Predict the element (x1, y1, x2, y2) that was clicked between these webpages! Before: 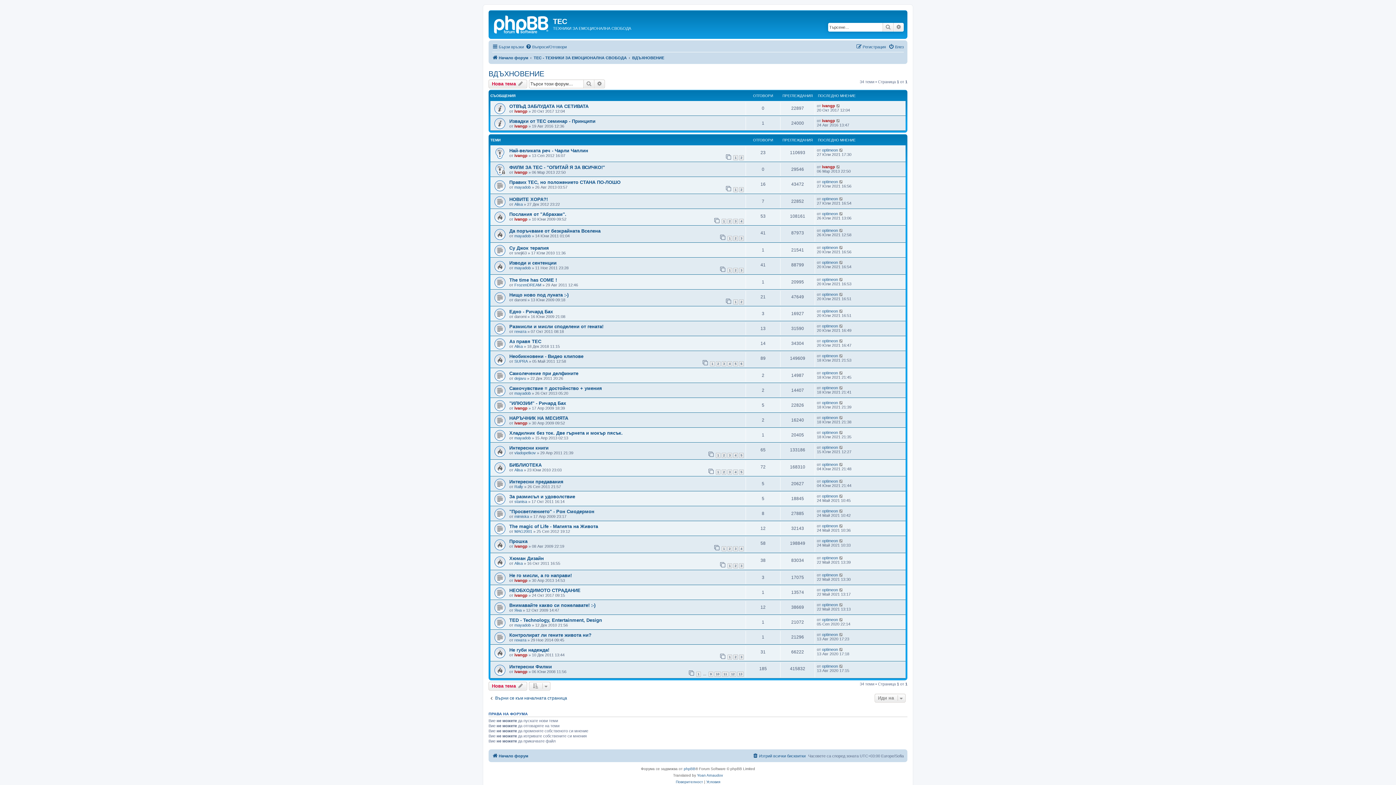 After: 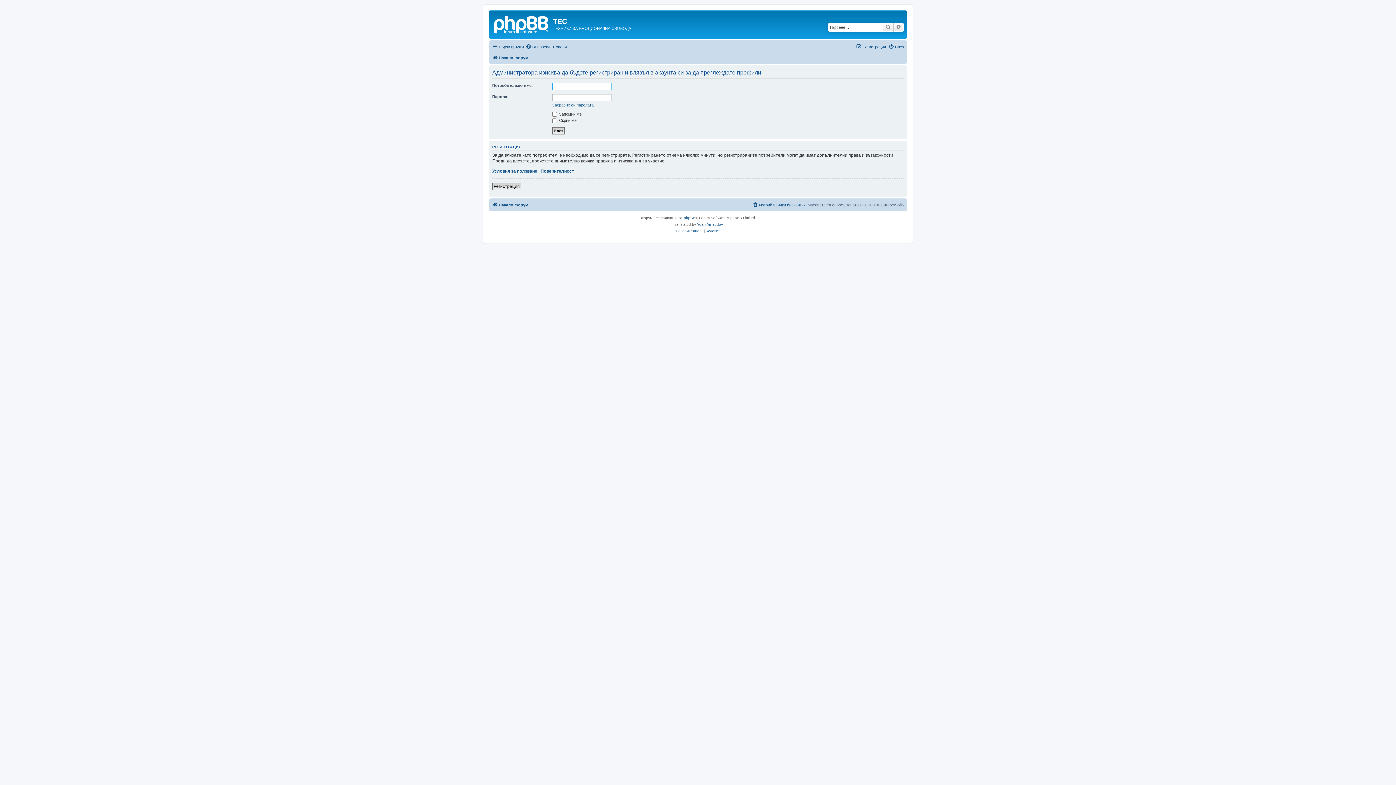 Action: bbox: (514, 544, 527, 548) label: ivangp